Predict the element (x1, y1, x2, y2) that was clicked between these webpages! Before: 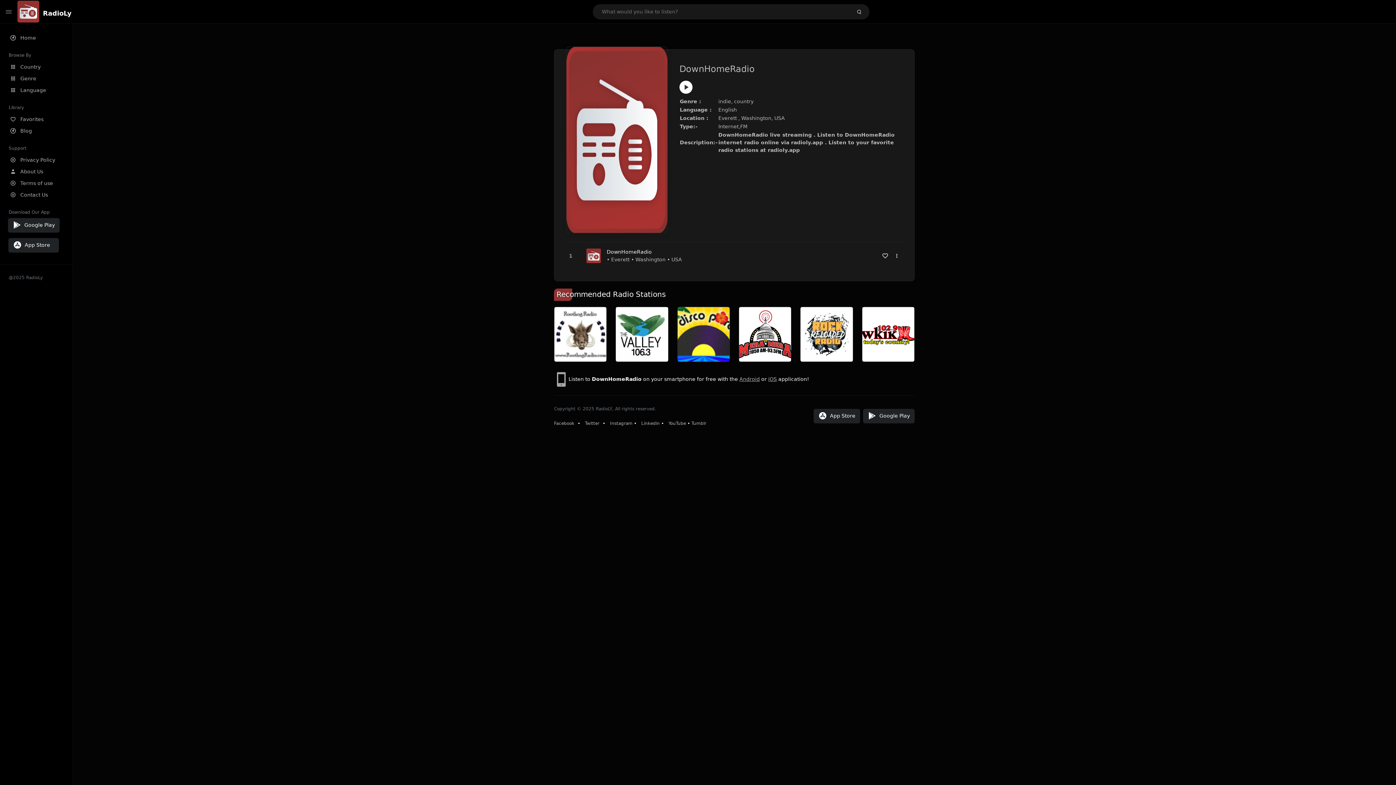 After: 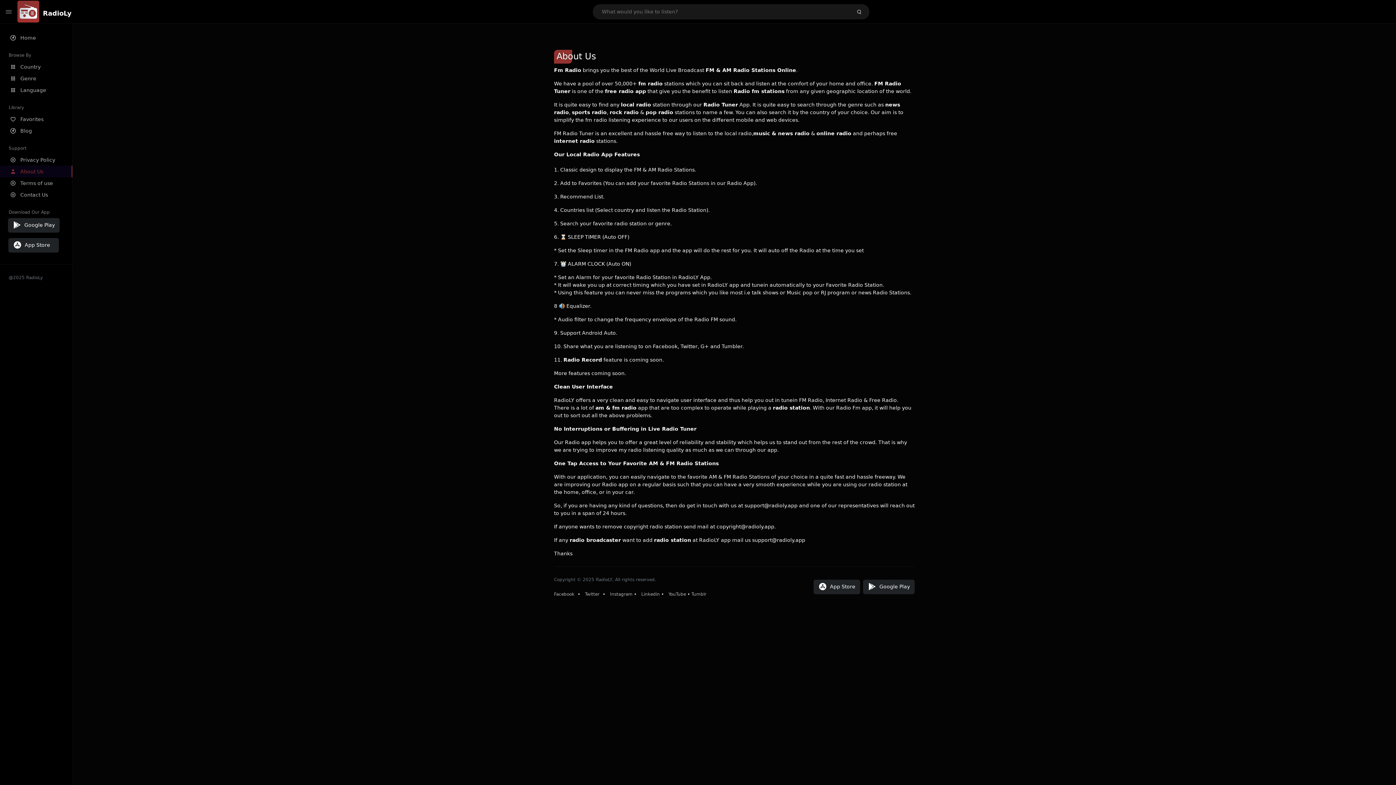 Action: label: About Us bbox: (0, 165, 72, 177)